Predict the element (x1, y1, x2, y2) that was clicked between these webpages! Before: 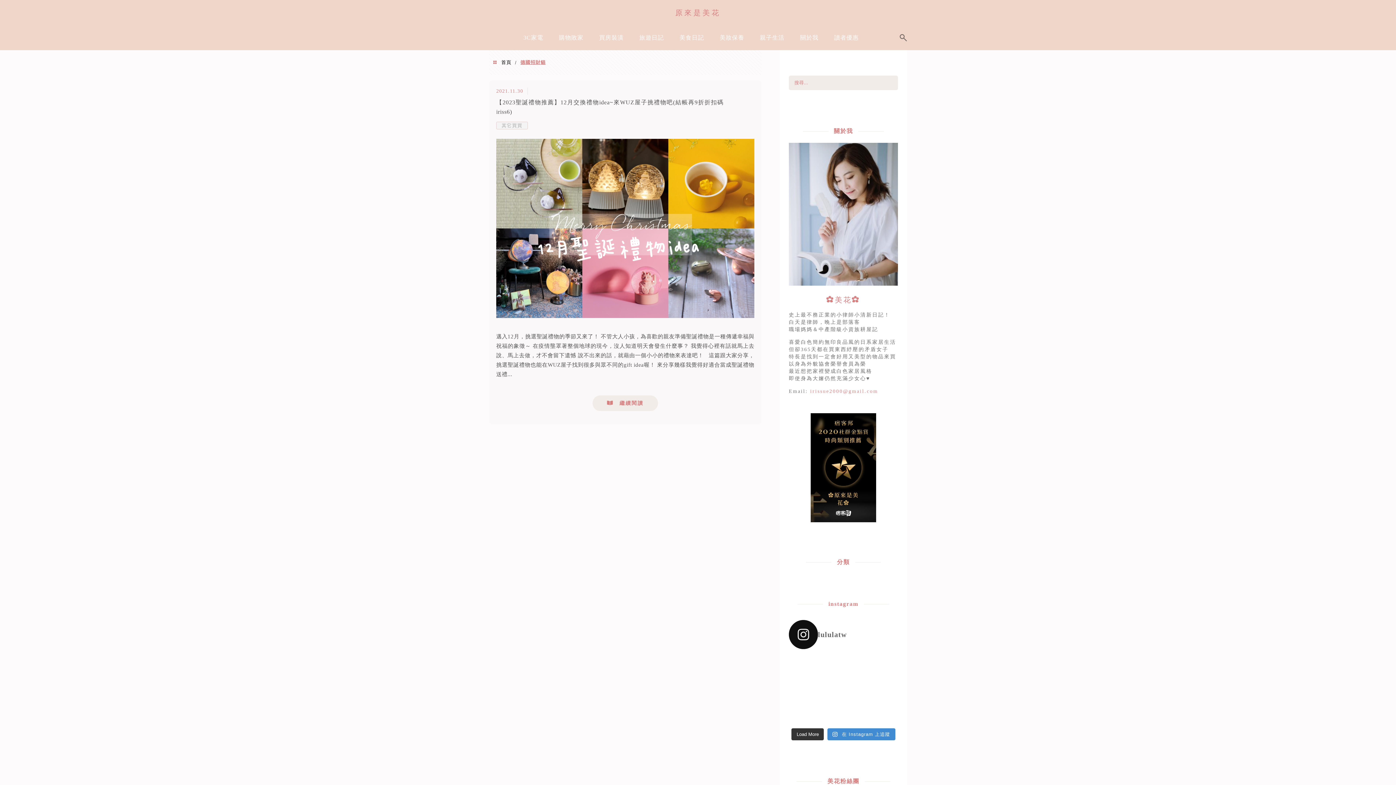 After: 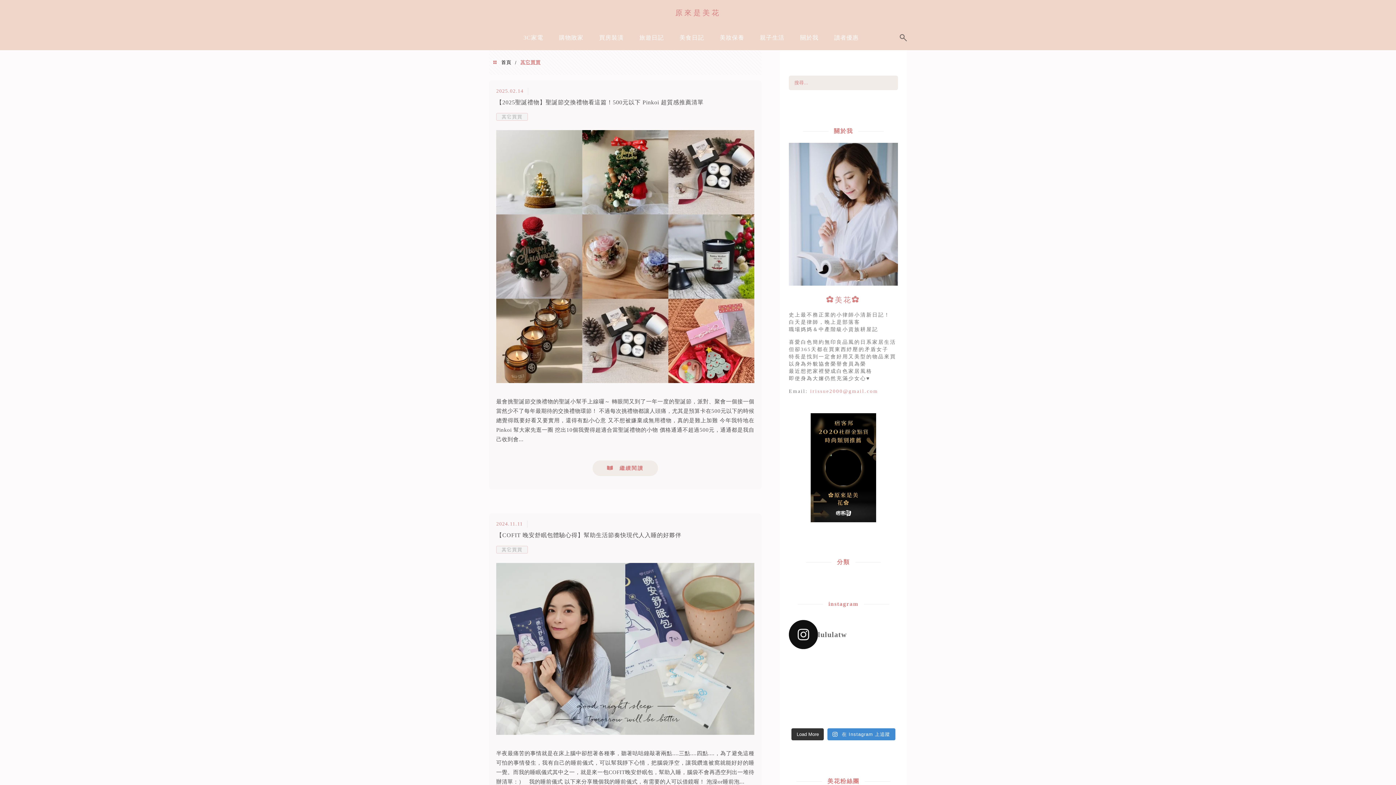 Action: label: 其它買買 bbox: (496, 121, 528, 129)